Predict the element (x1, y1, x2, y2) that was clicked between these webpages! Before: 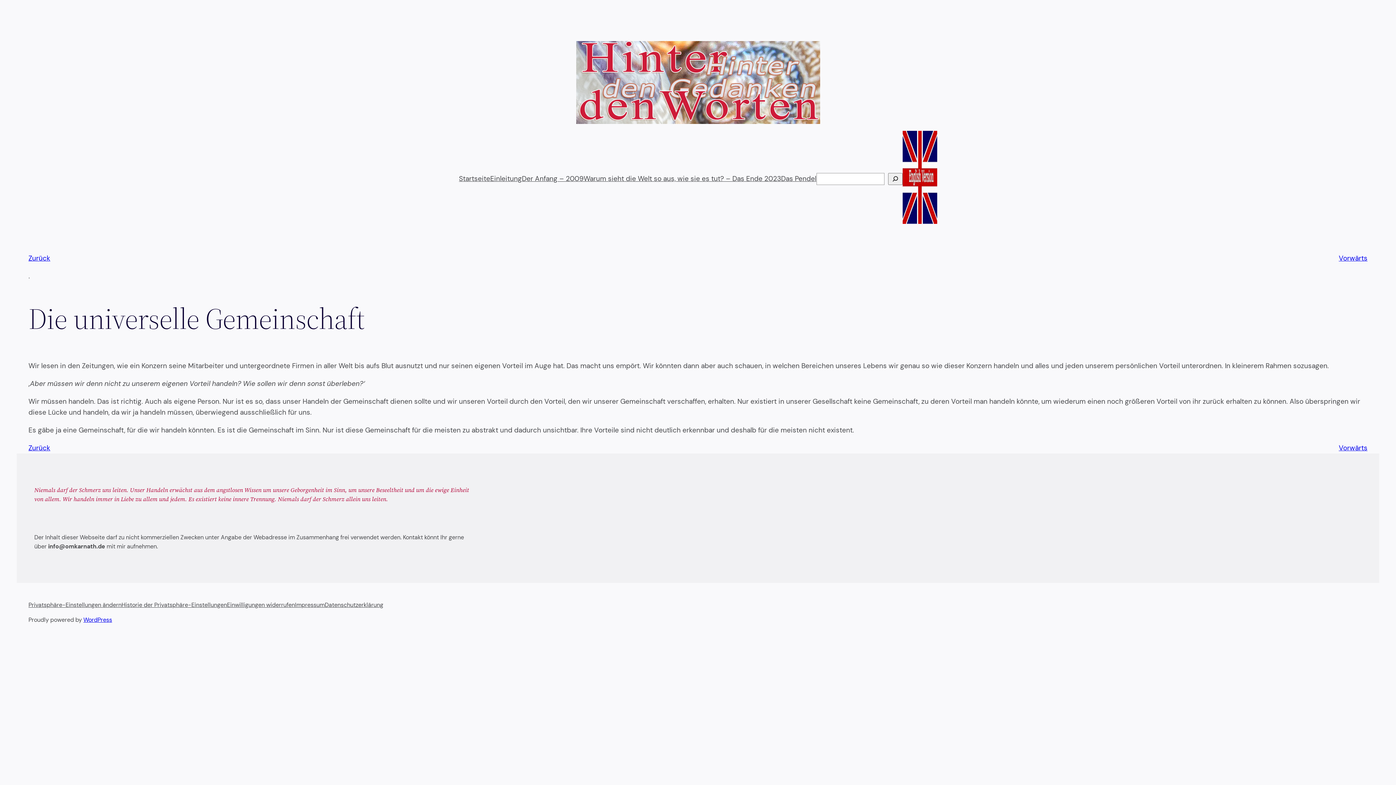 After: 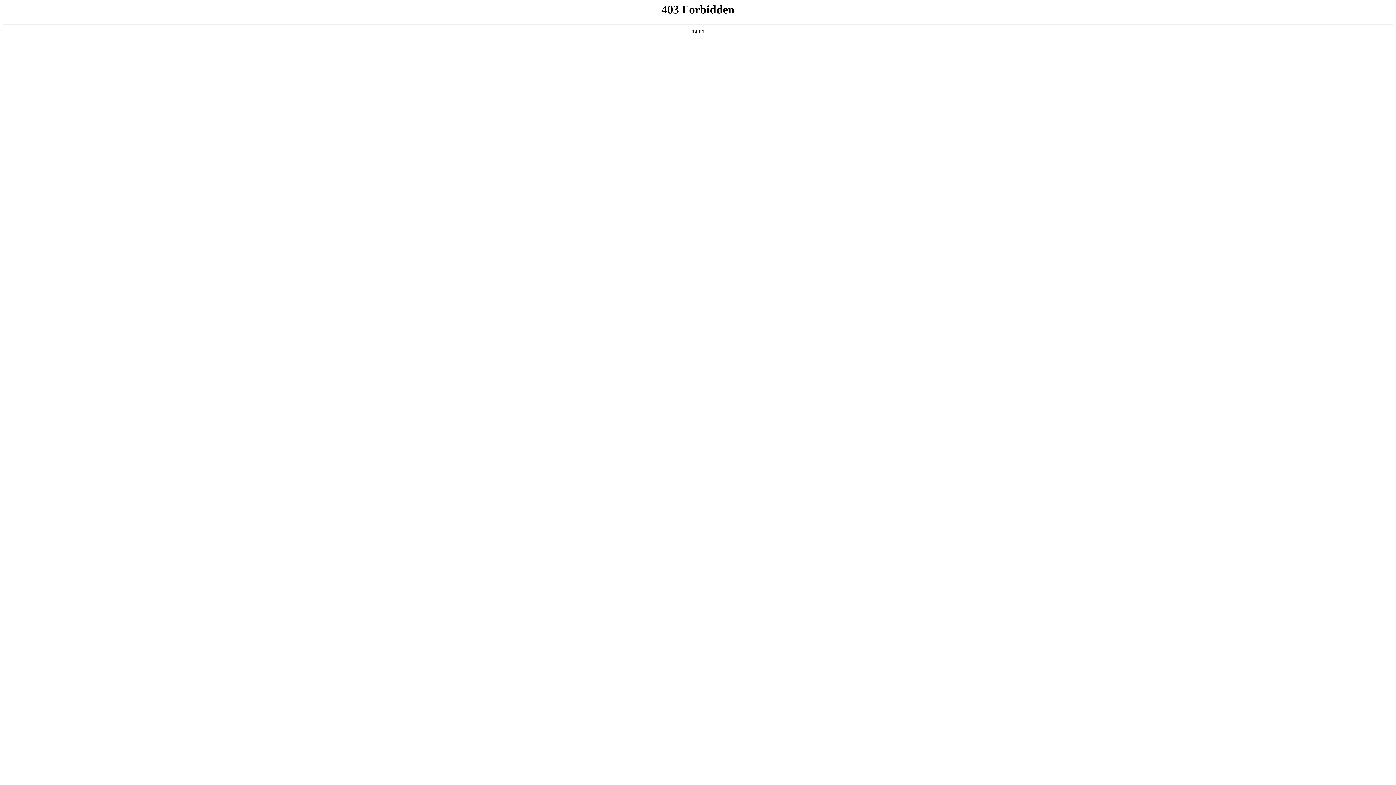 Action: label: WordPress bbox: (83, 616, 112, 623)